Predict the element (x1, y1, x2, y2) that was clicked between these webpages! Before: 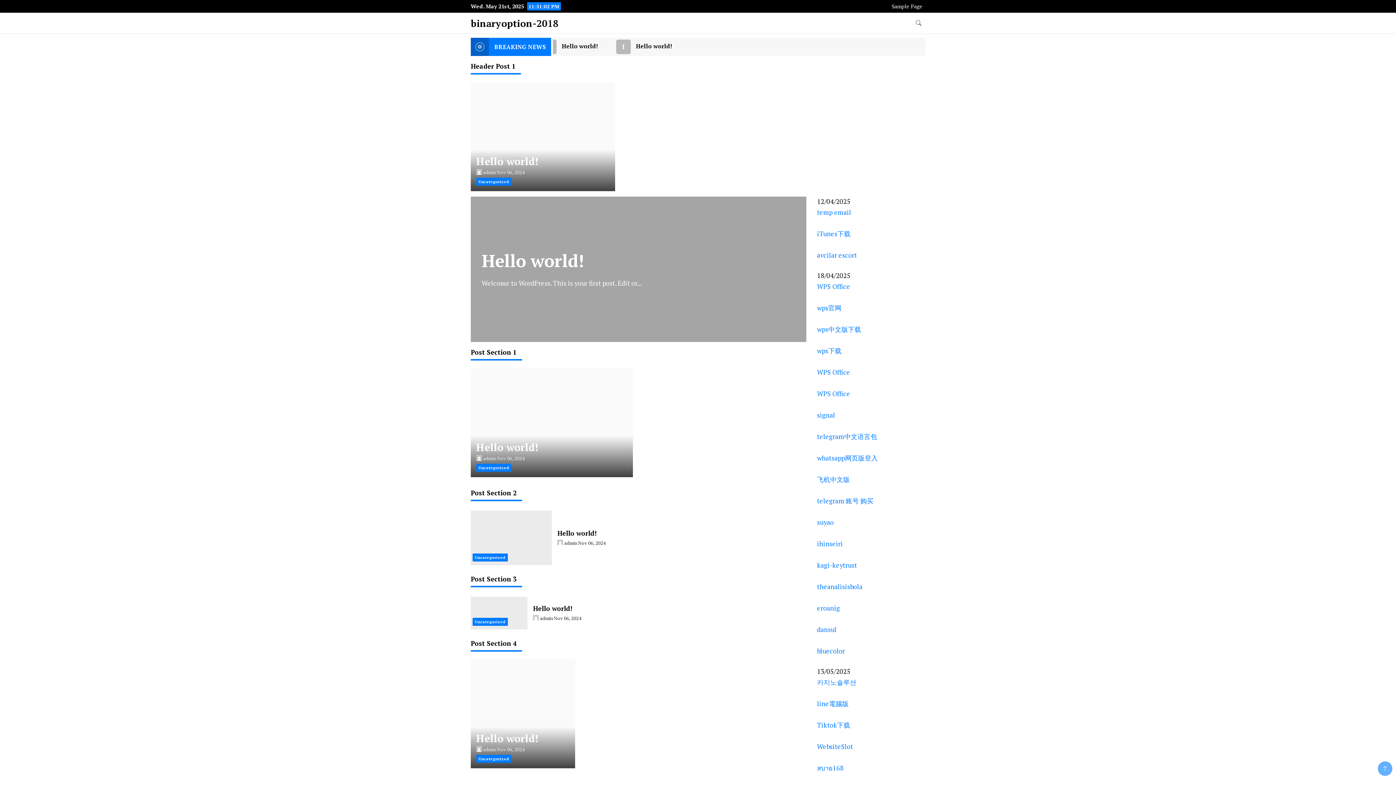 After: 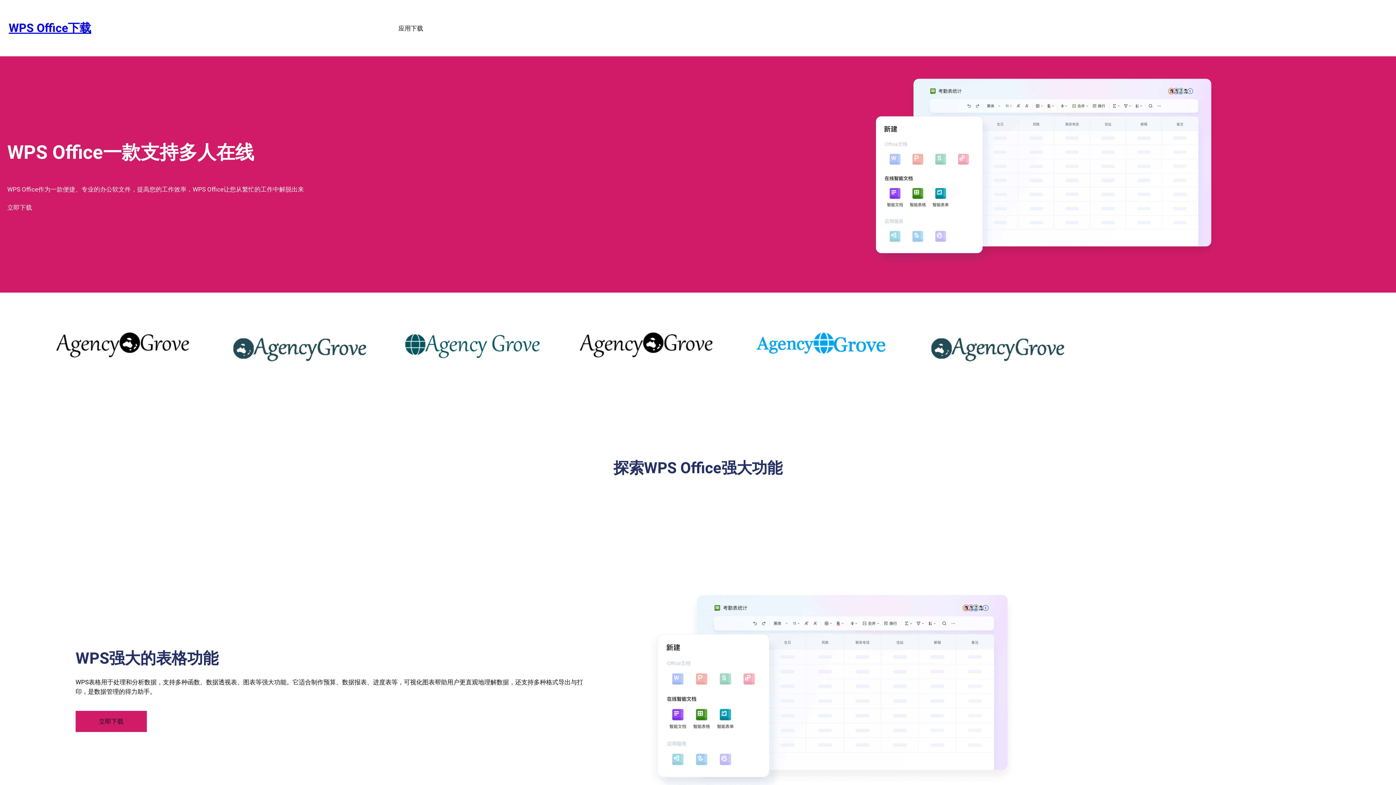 Action: bbox: (817, 282, 850, 290) label: WPS Office